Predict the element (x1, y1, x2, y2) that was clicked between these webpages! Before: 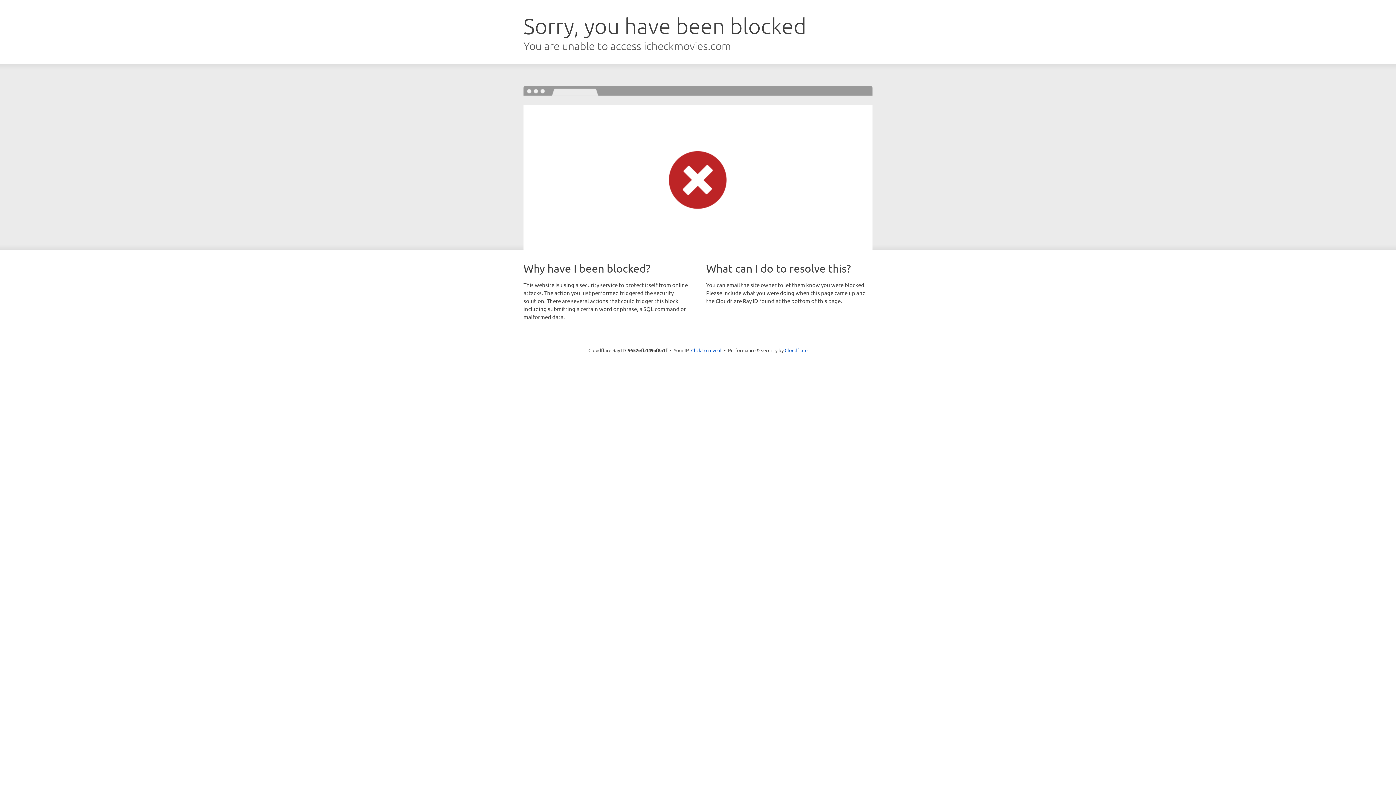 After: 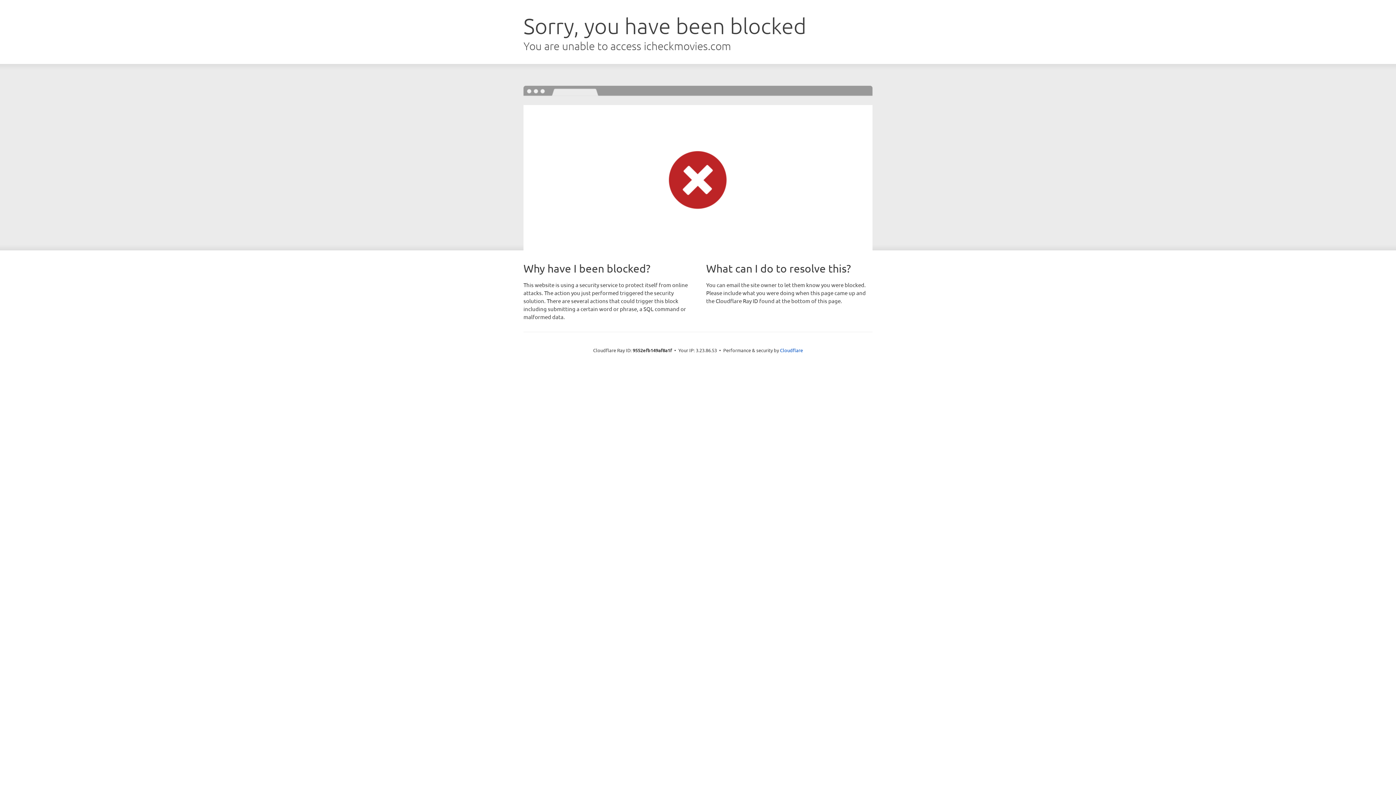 Action: label: Click to reveal bbox: (691, 346, 721, 353)